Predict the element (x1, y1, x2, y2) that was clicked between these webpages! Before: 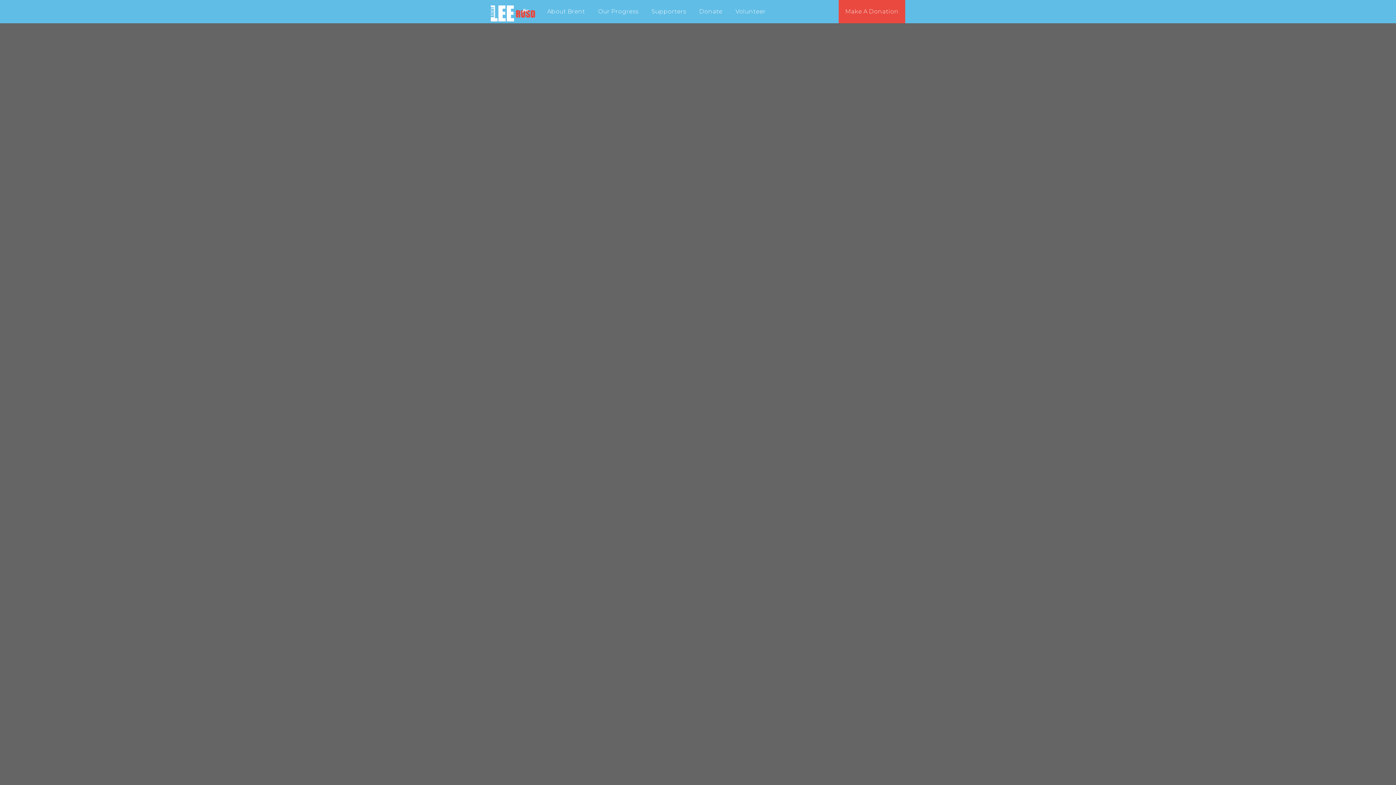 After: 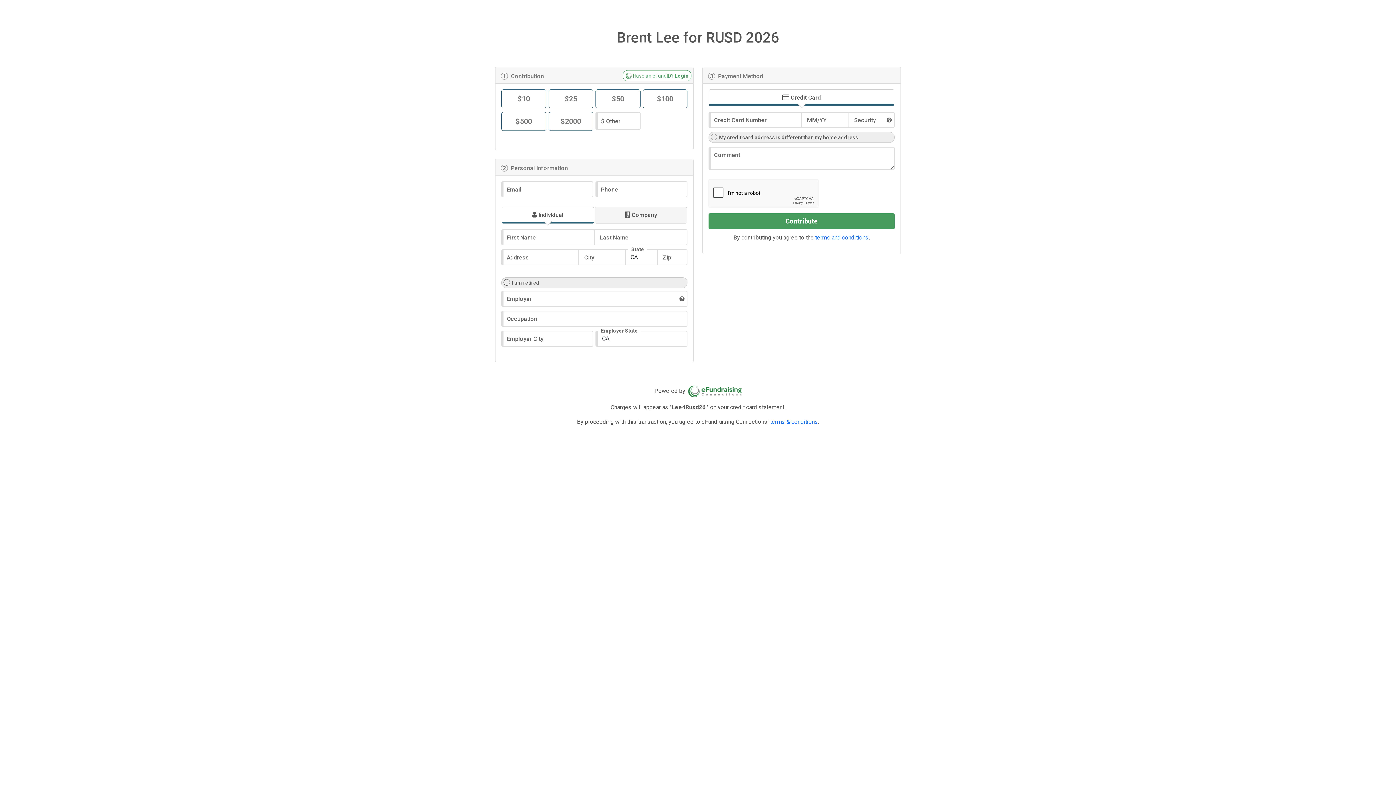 Action: label: Make A Donation bbox: (838, 0, 905, 23)